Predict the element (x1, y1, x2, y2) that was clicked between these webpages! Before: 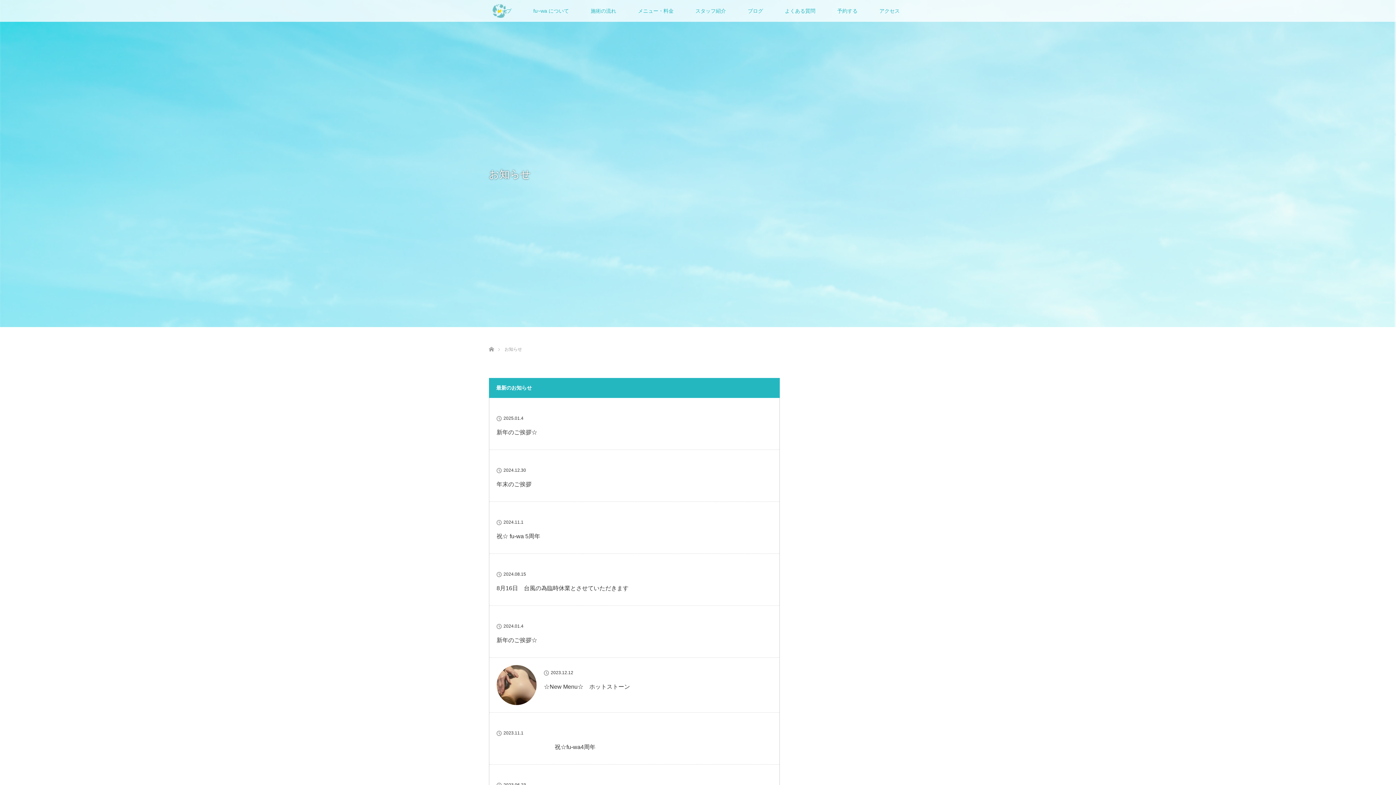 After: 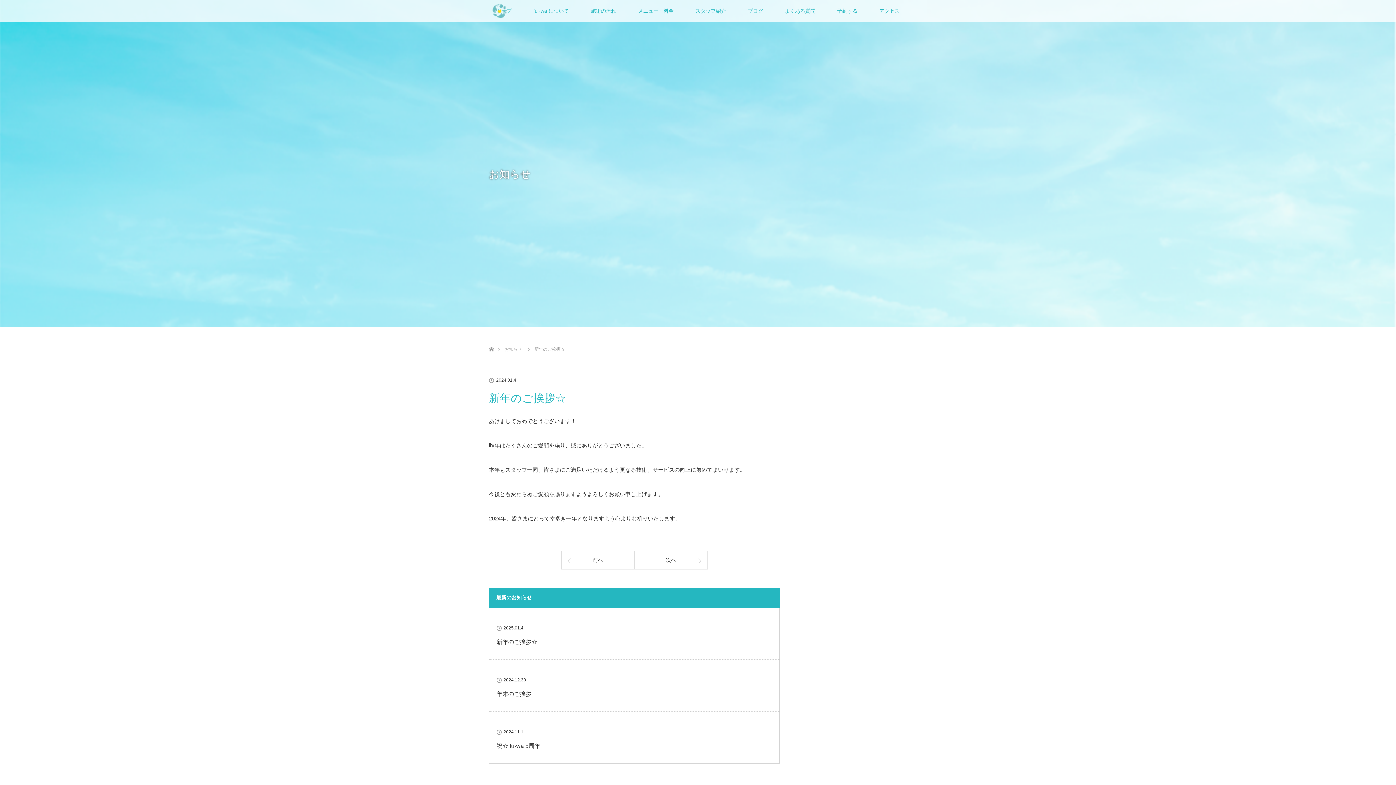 Action: bbox: (496, 636, 772, 645) label: 新年のご挨拶☆